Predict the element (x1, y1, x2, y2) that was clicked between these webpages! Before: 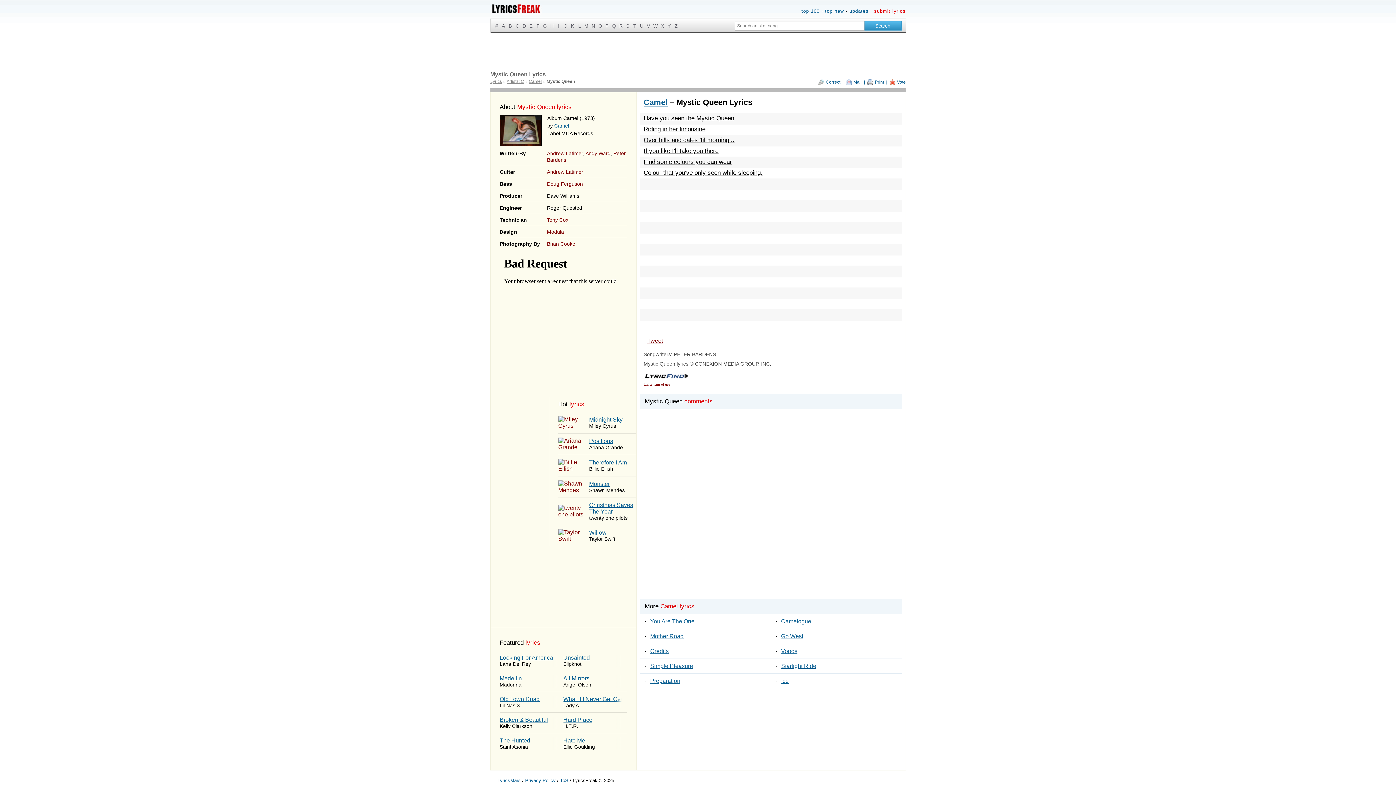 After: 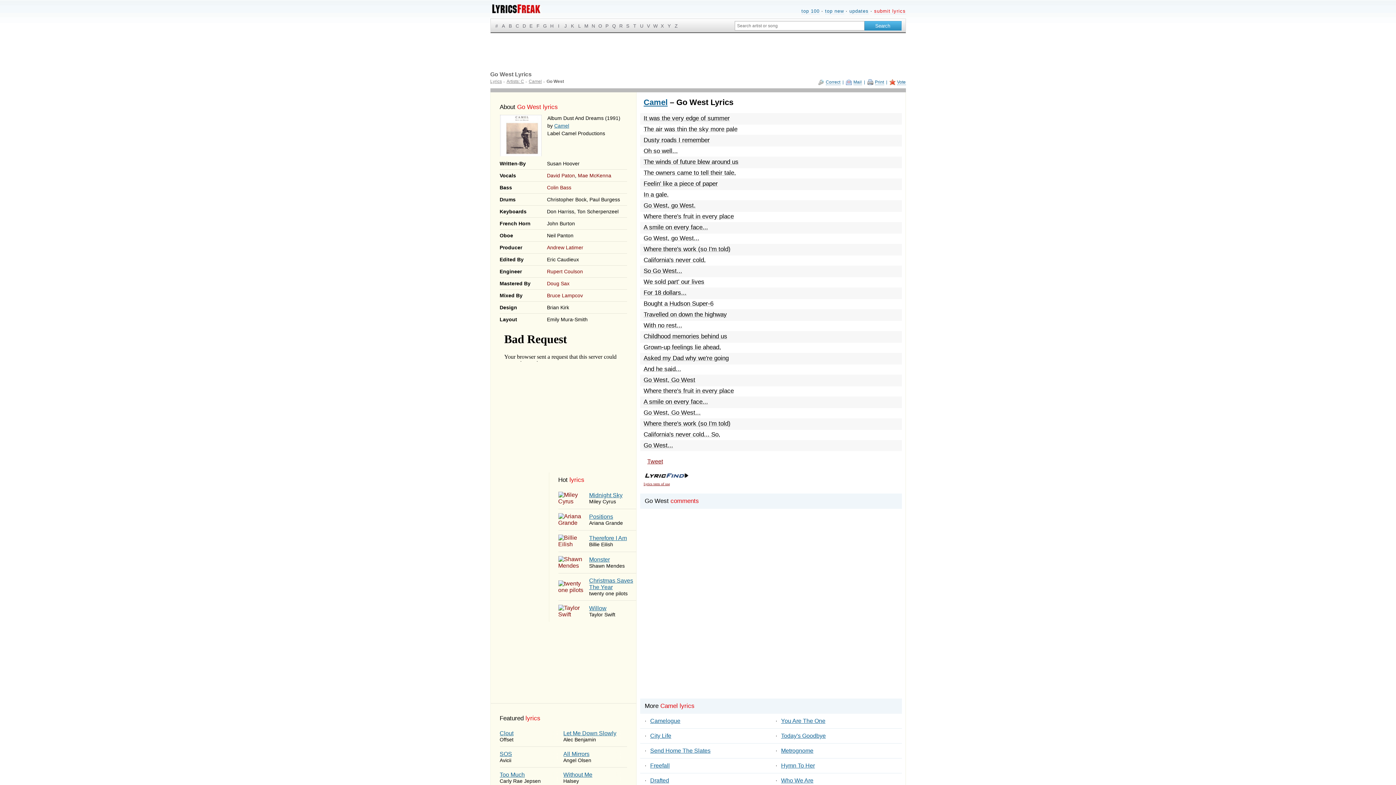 Action: bbox: (775, 629, 902, 644) label: ·Go West